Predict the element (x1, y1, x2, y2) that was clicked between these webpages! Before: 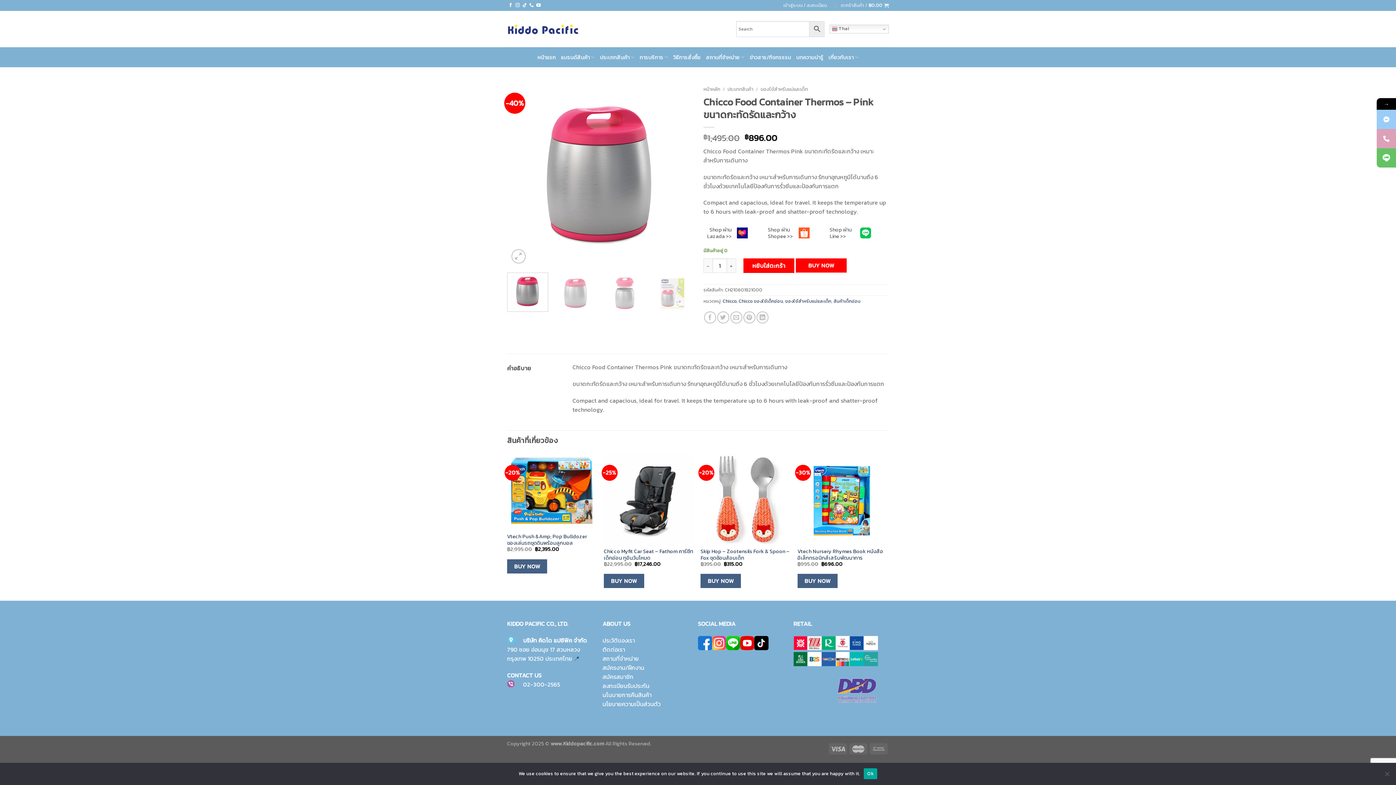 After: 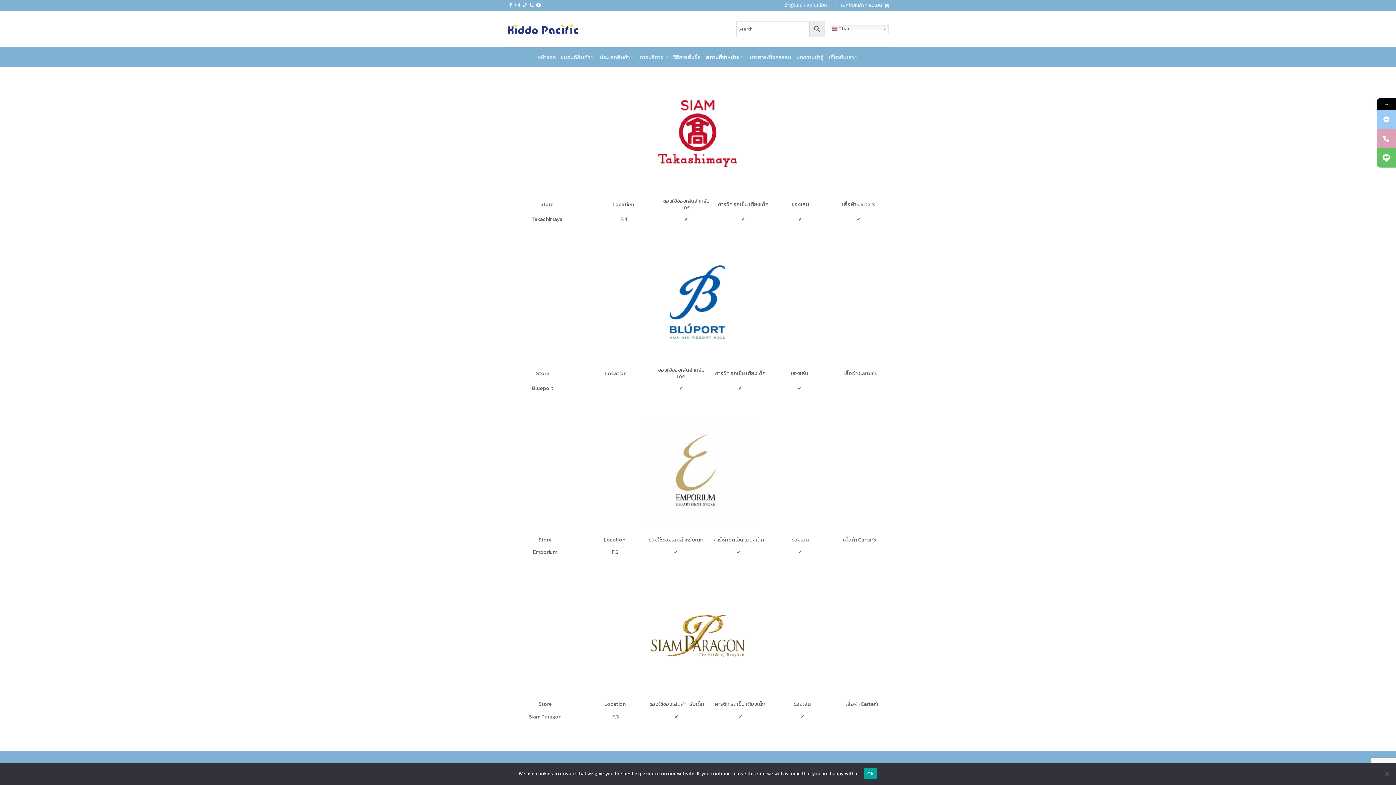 Action: bbox: (835, 636, 849, 650)